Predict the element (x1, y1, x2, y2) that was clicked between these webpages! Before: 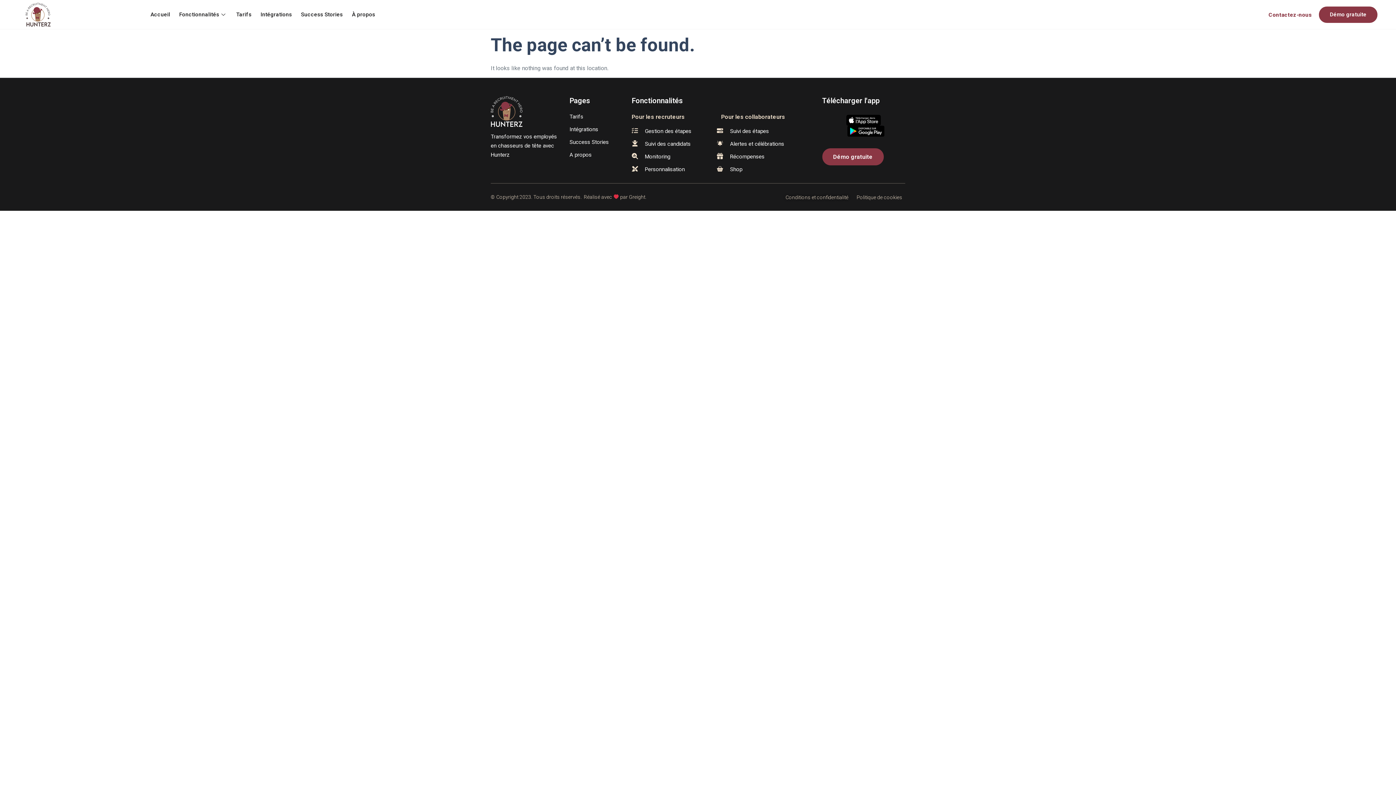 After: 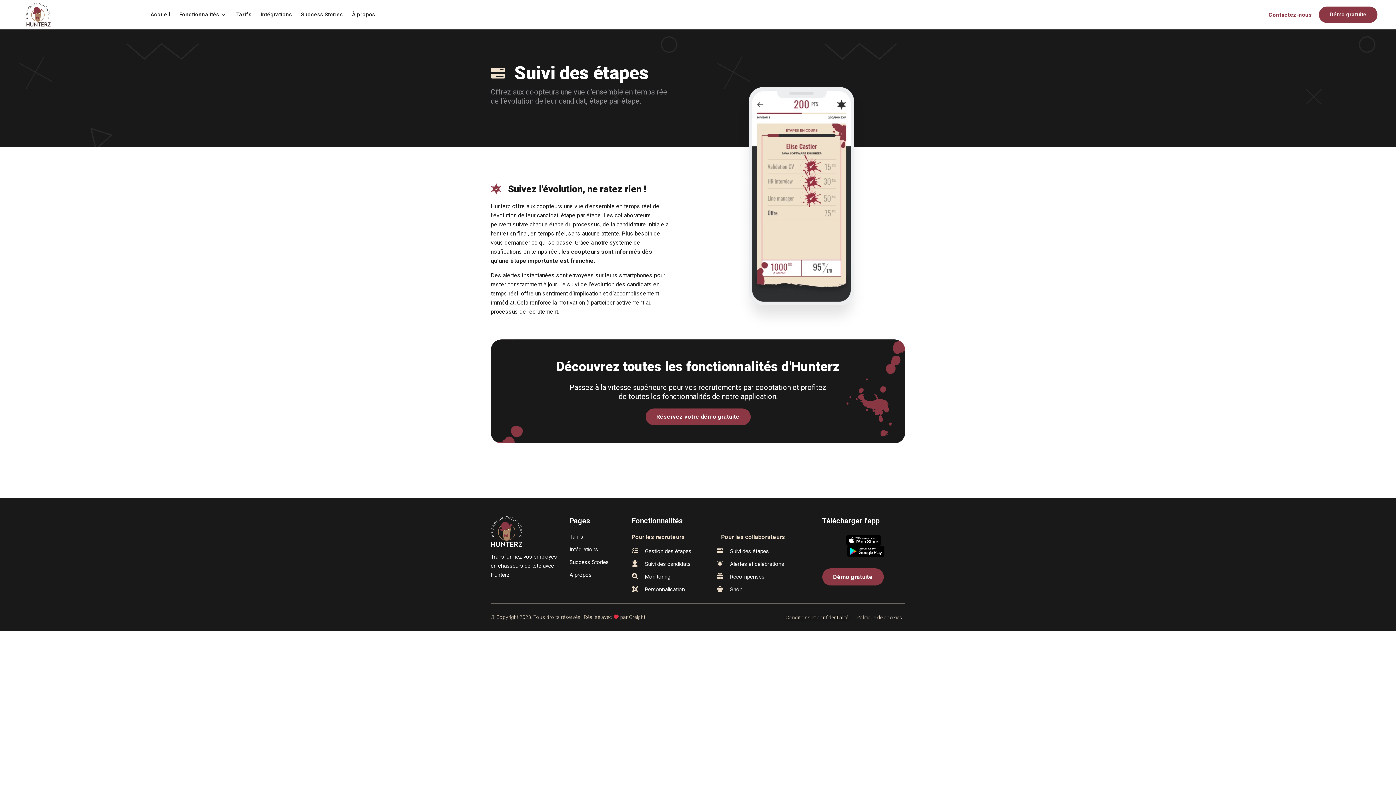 Action: label: Suivi des étapes bbox: (717, 126, 784, 135)